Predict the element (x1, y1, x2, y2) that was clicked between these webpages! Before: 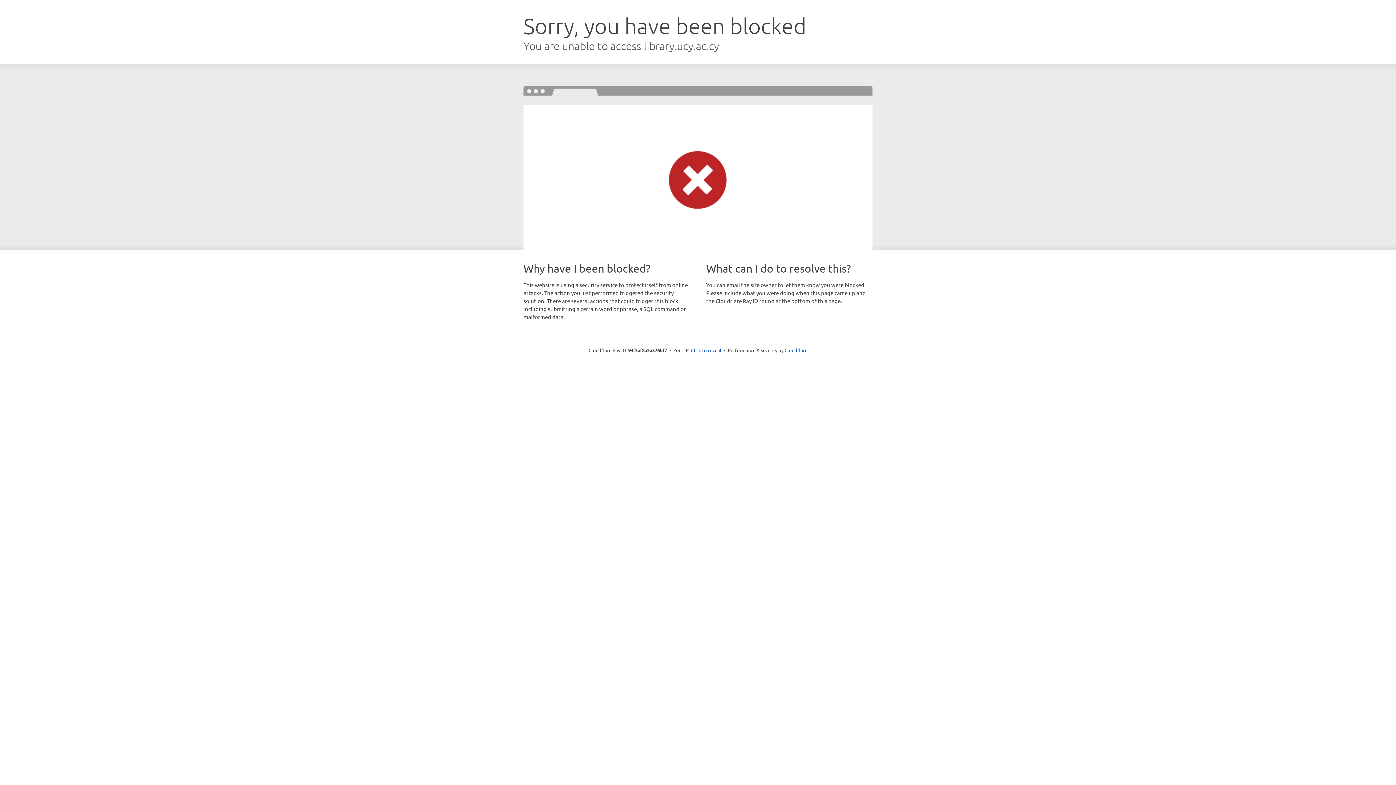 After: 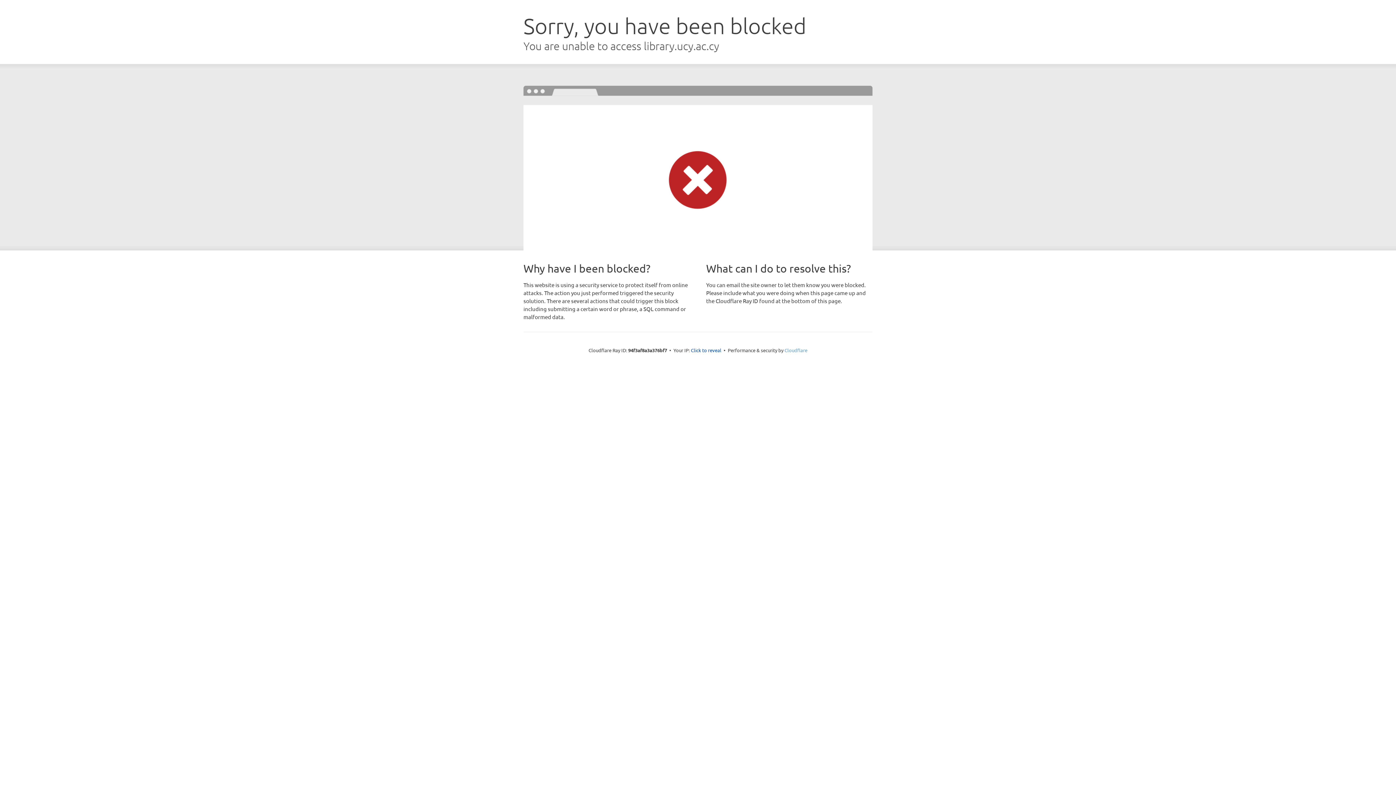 Action: label: Cloudflare bbox: (784, 347, 807, 353)